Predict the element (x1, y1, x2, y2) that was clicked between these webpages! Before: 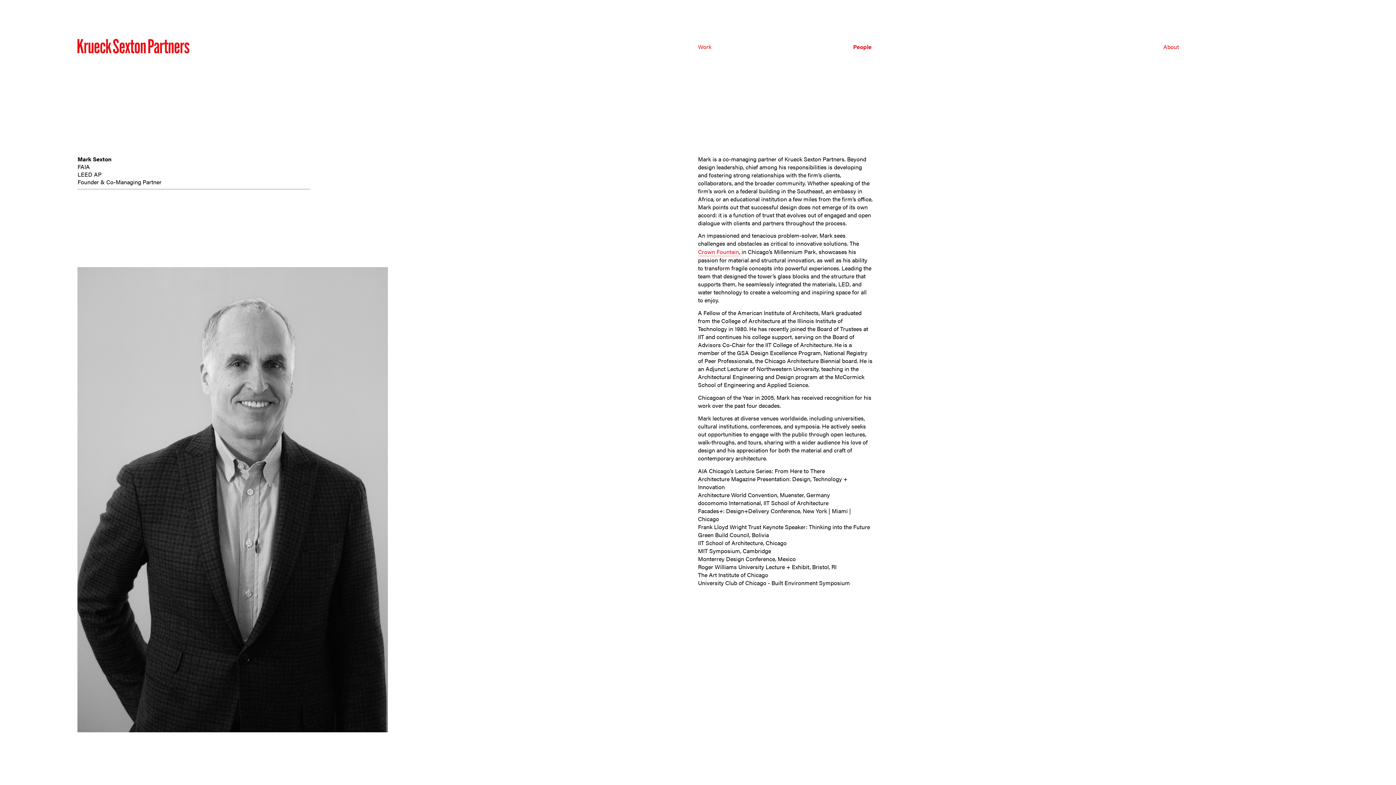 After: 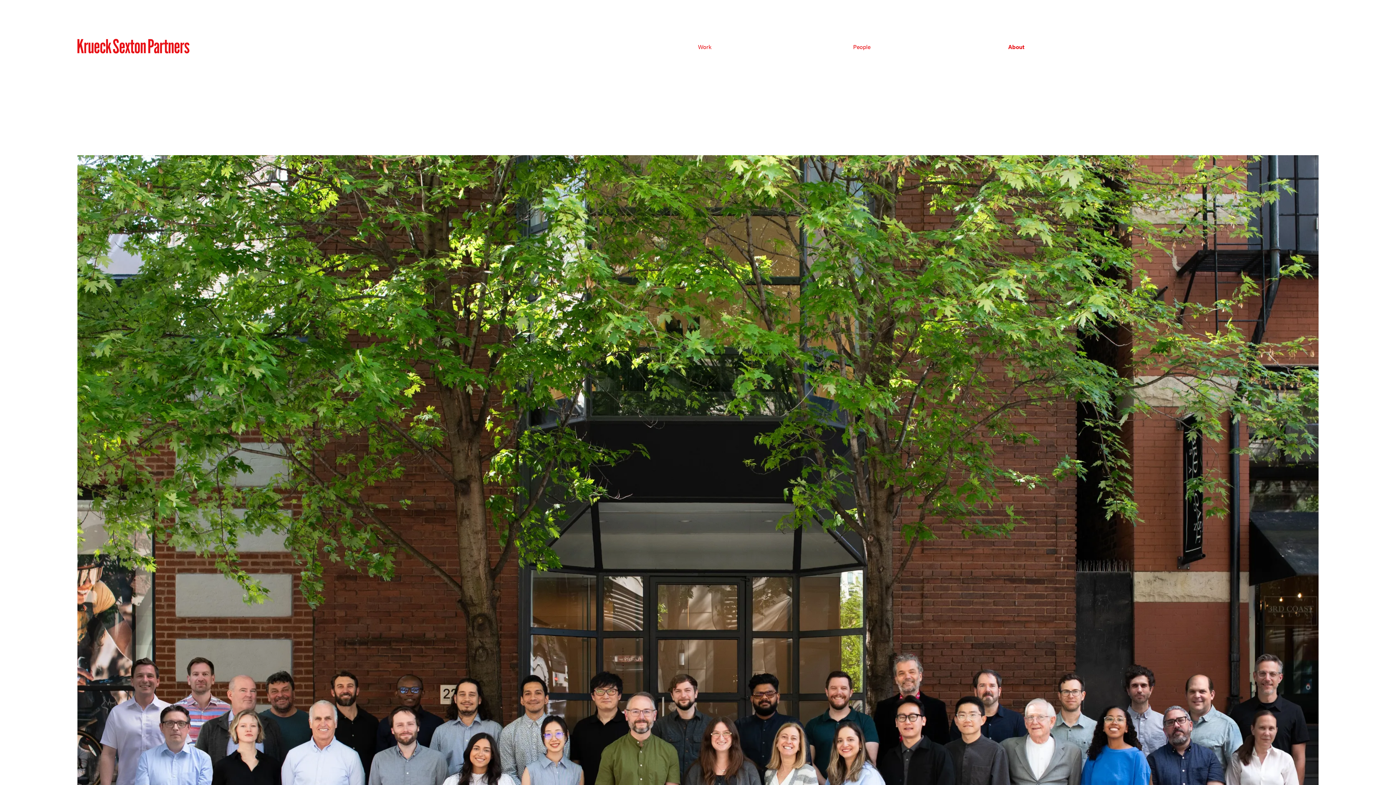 Action: bbox: (1163, 42, 1179, 50) label: About